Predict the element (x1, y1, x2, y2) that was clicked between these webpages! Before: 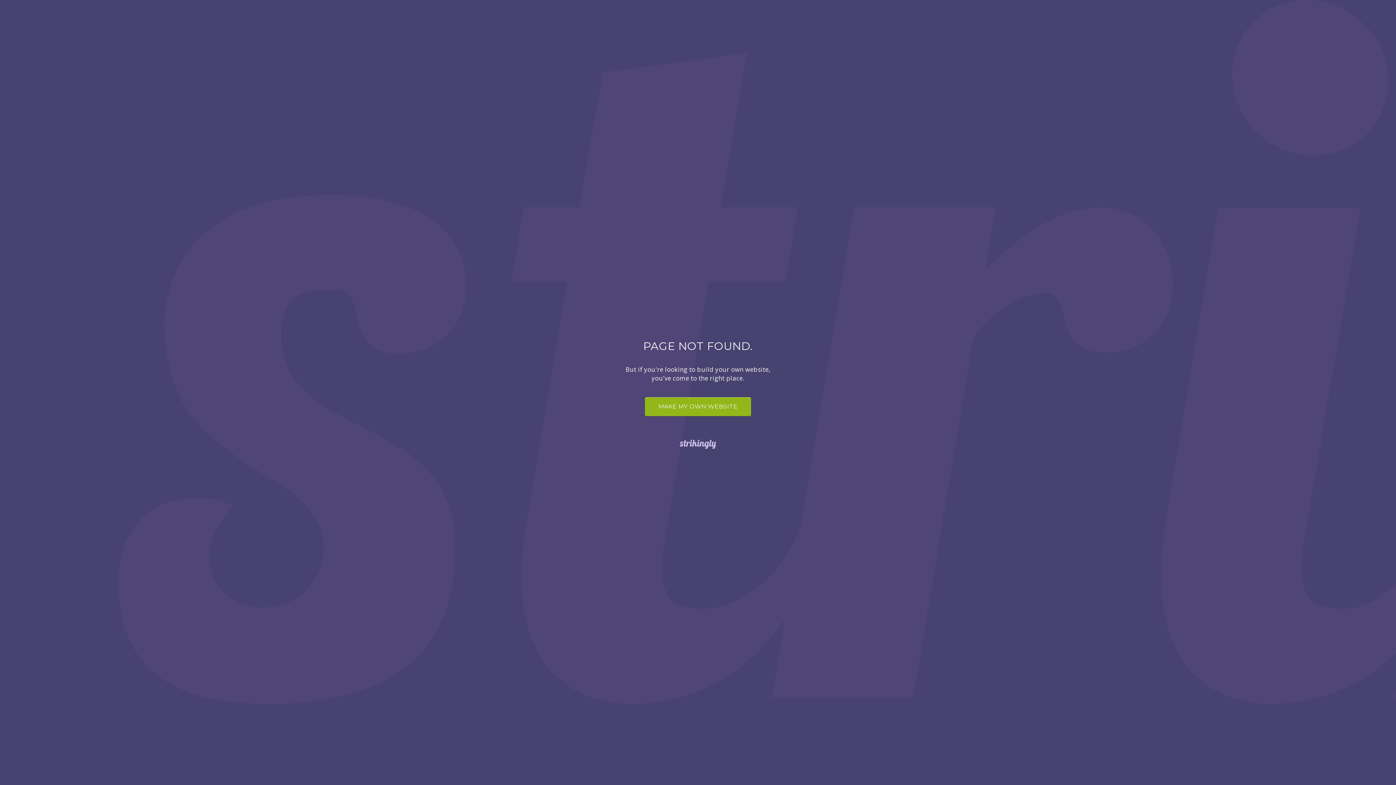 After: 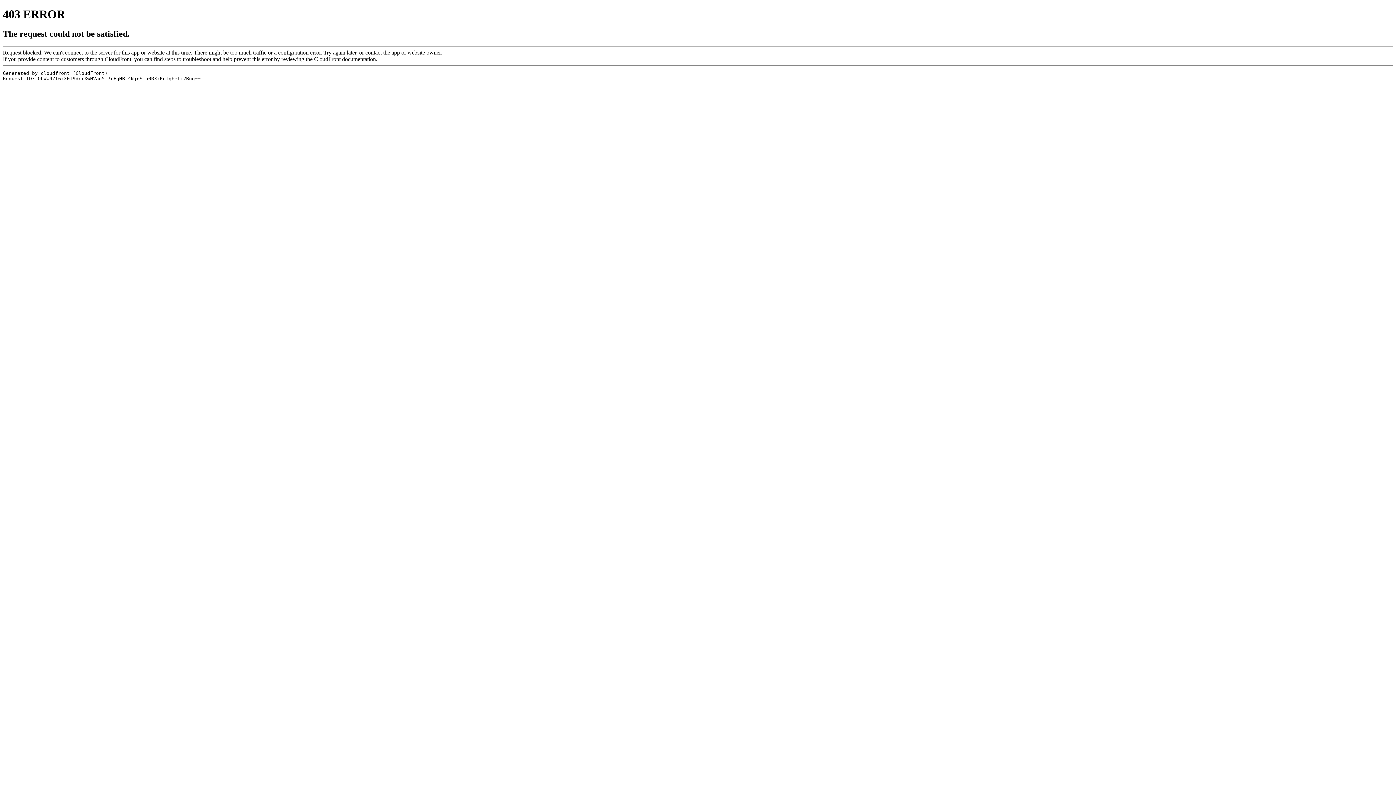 Action: bbox: (0, 438, 1396, 450)